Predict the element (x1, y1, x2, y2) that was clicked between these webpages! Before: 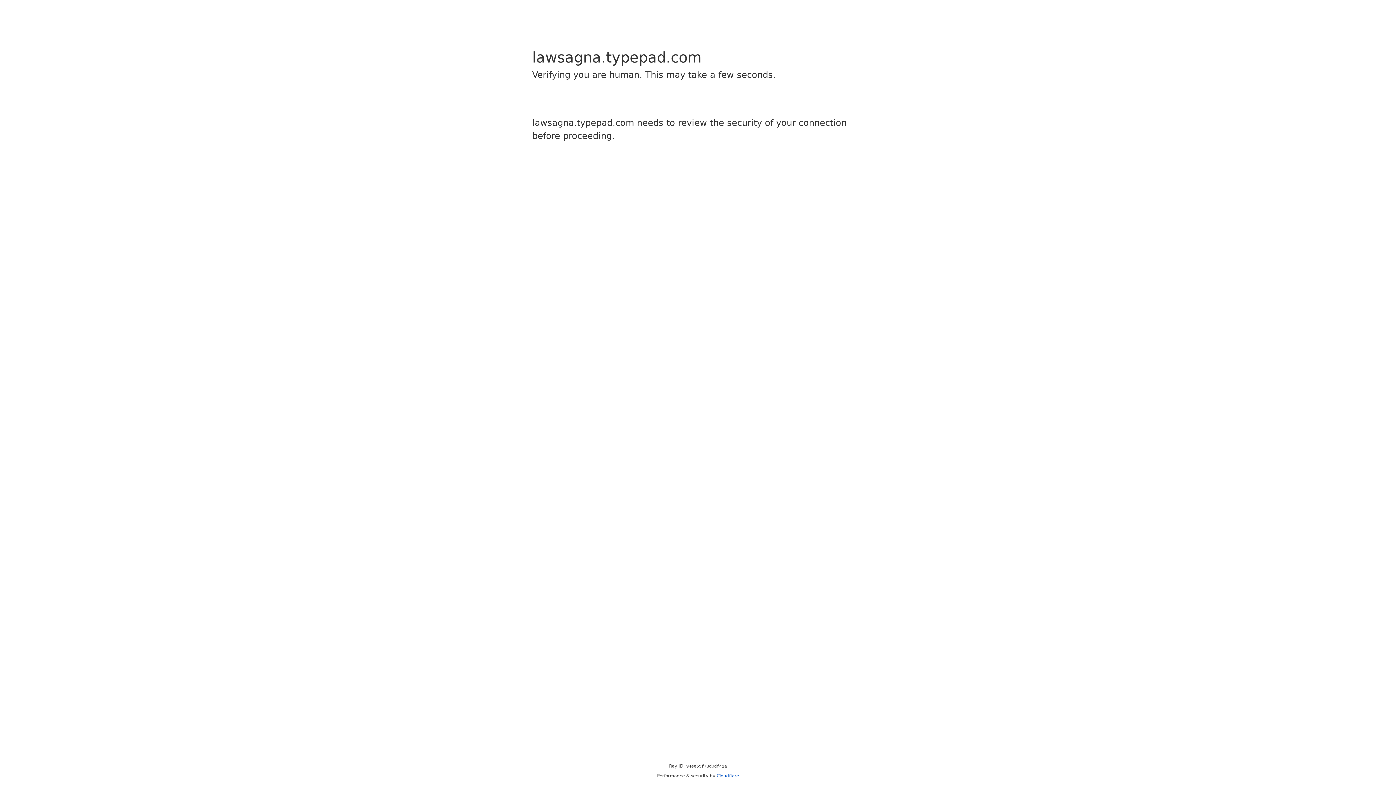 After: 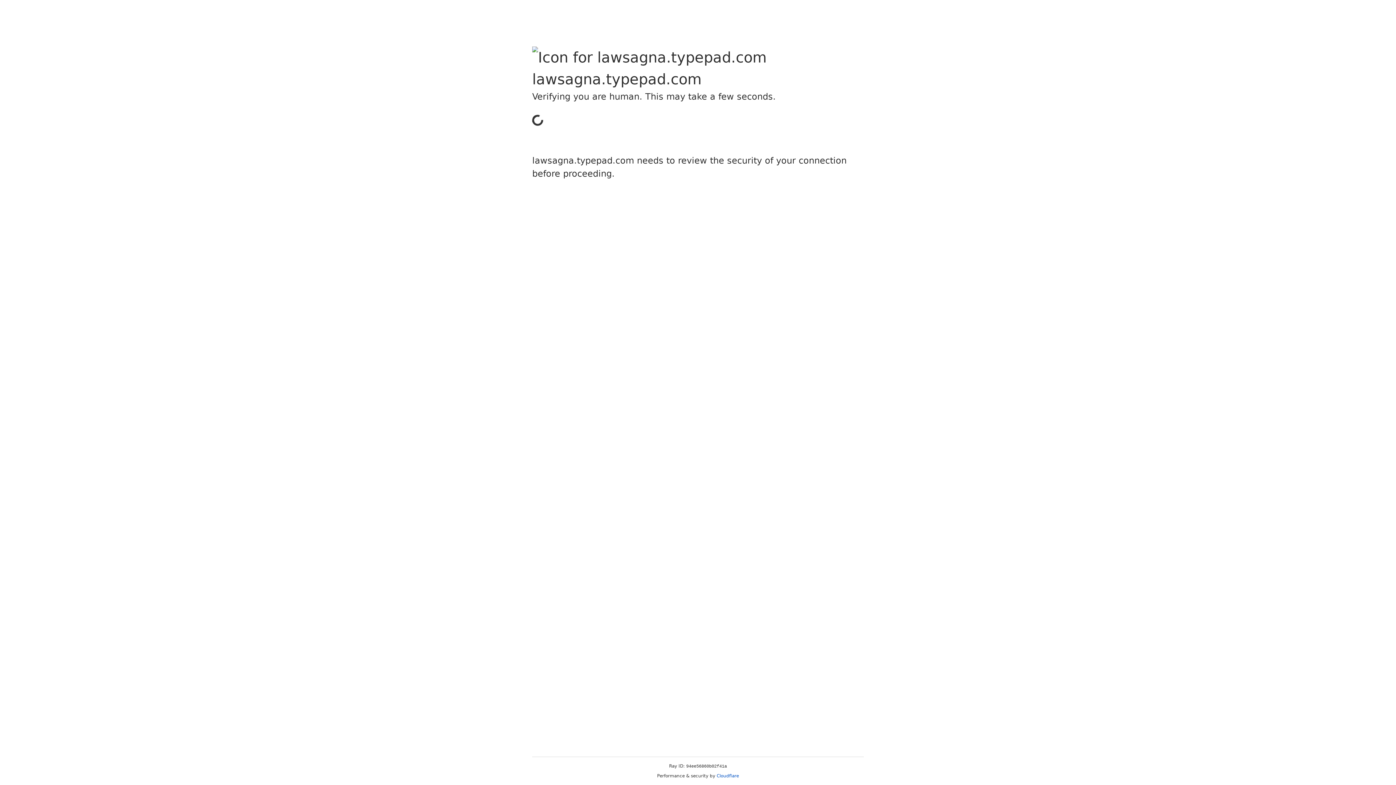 Action: label: Cloudflare bbox: (716, 773, 739, 778)